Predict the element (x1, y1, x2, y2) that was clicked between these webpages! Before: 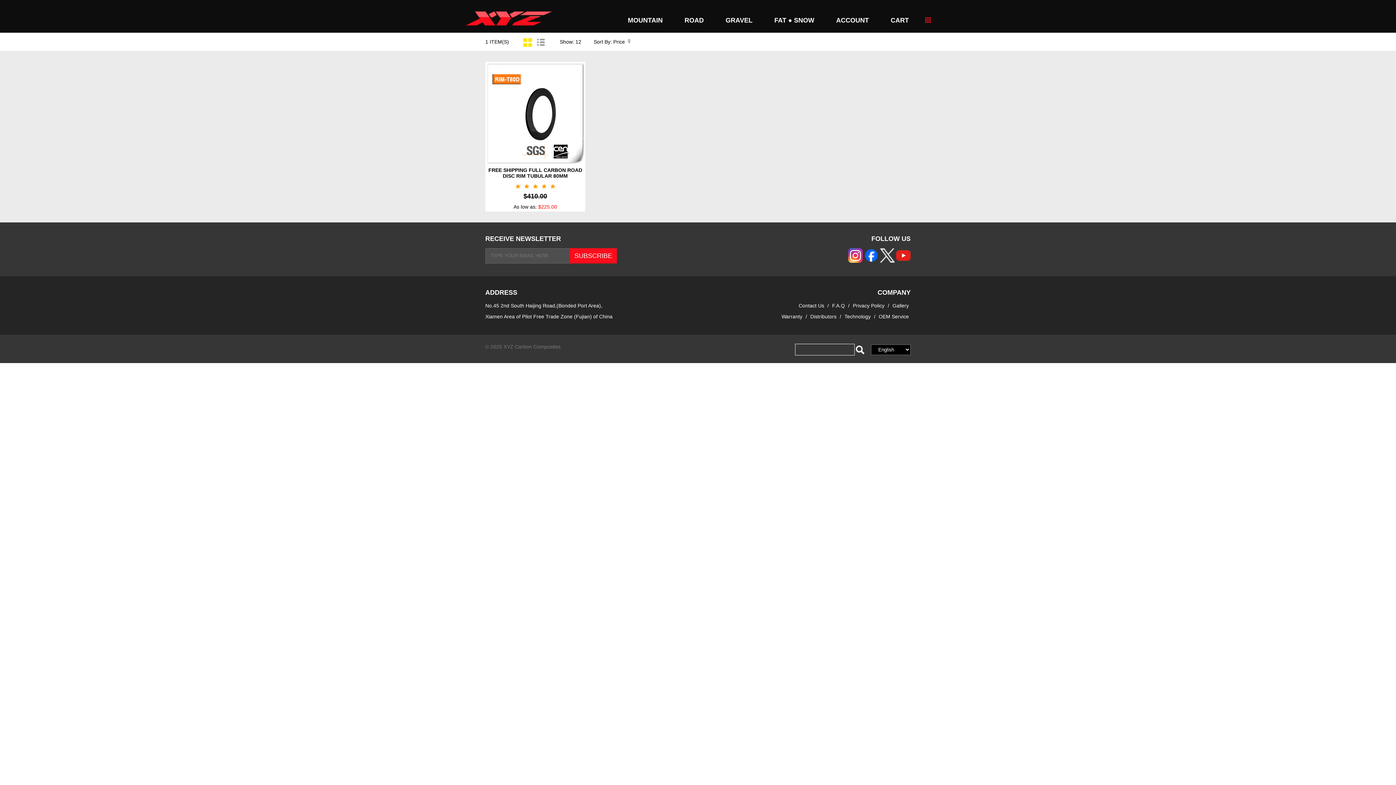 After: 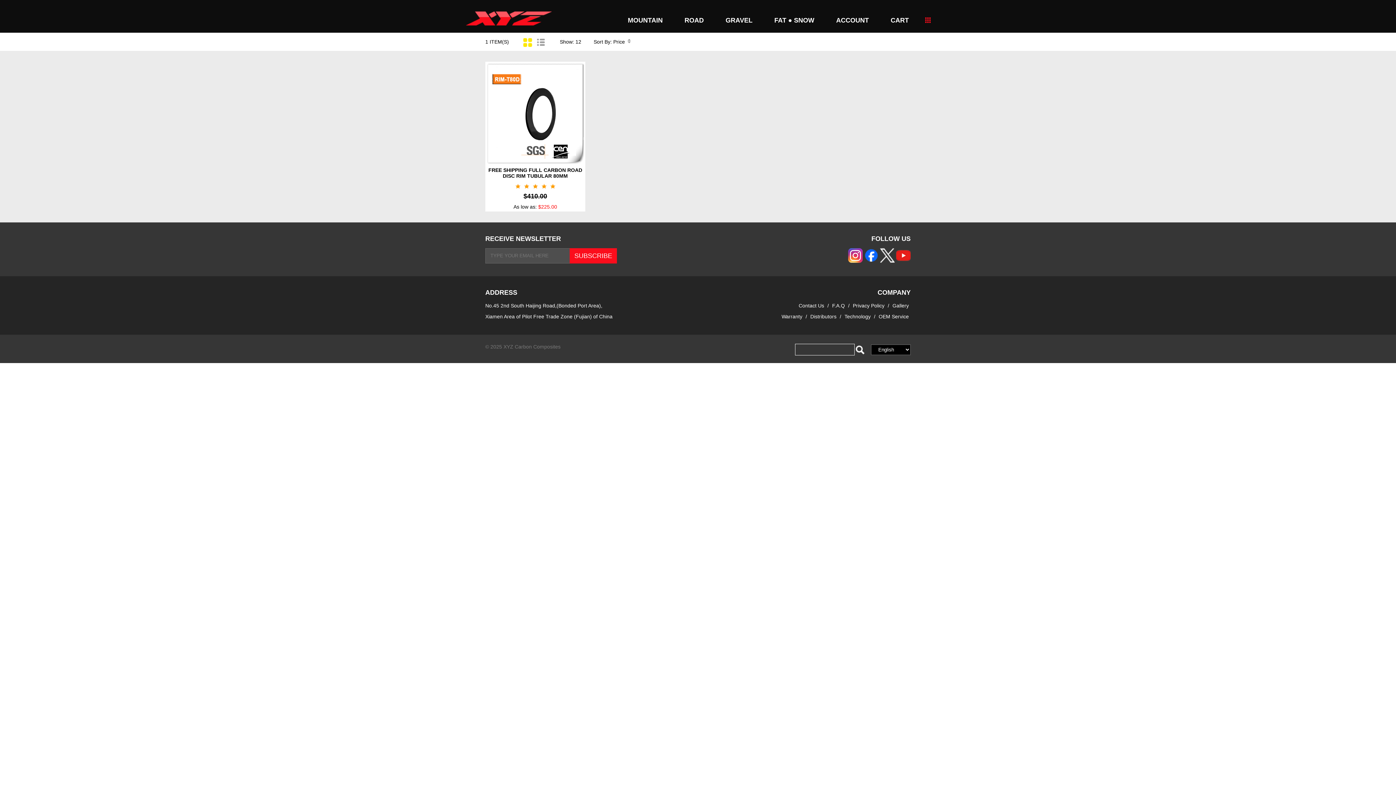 Action: bbox: (880, 252, 894, 258)